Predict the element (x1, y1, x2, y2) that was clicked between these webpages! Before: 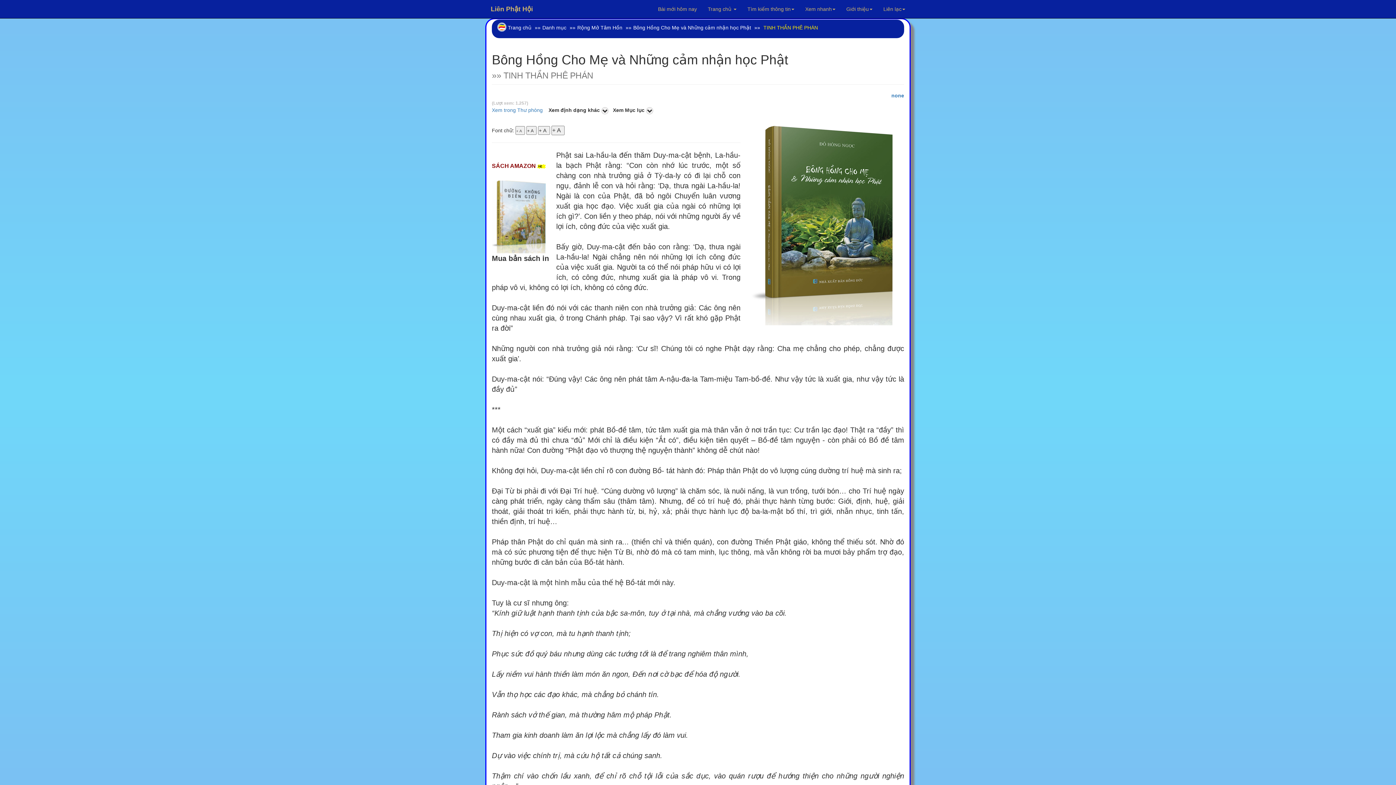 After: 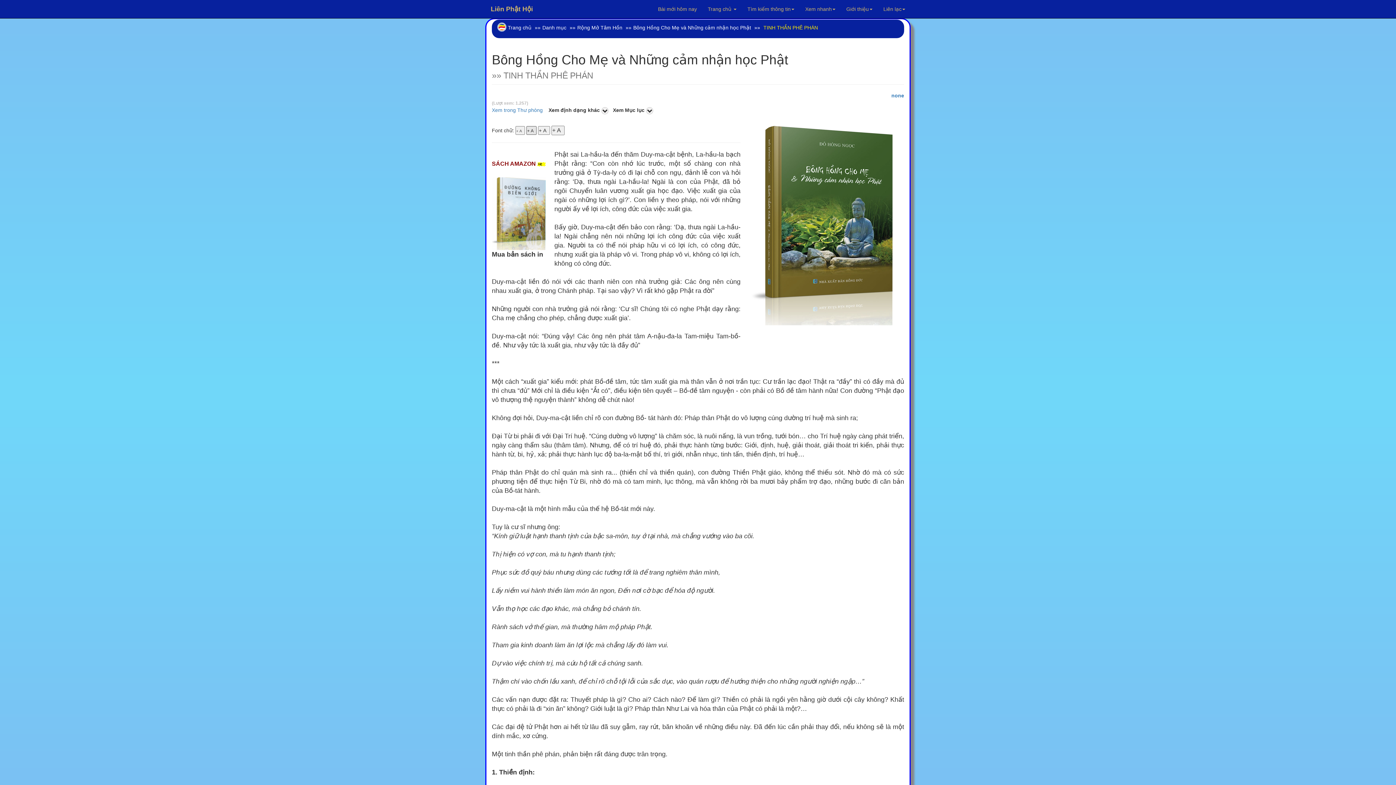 Action: label: + A   bbox: (526, 126, 536, 134)